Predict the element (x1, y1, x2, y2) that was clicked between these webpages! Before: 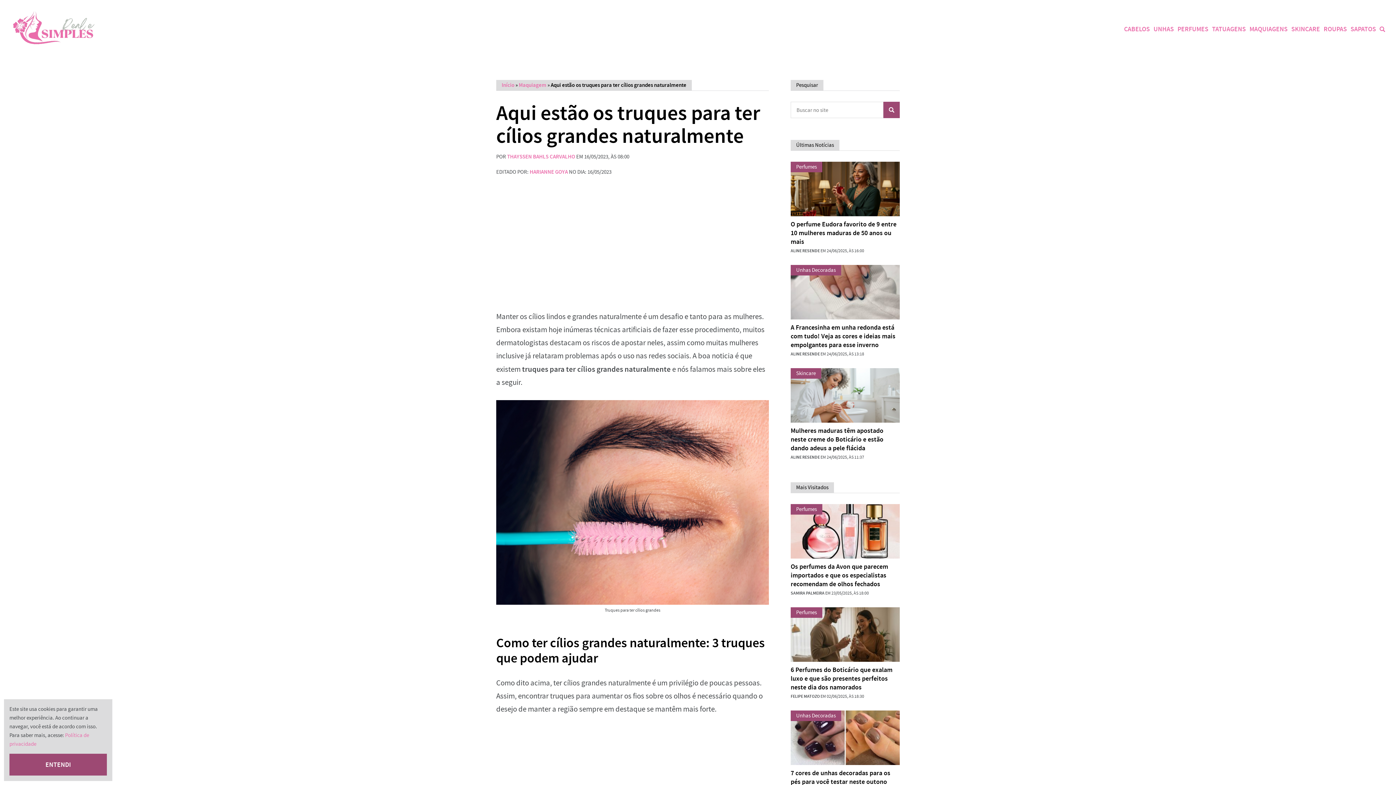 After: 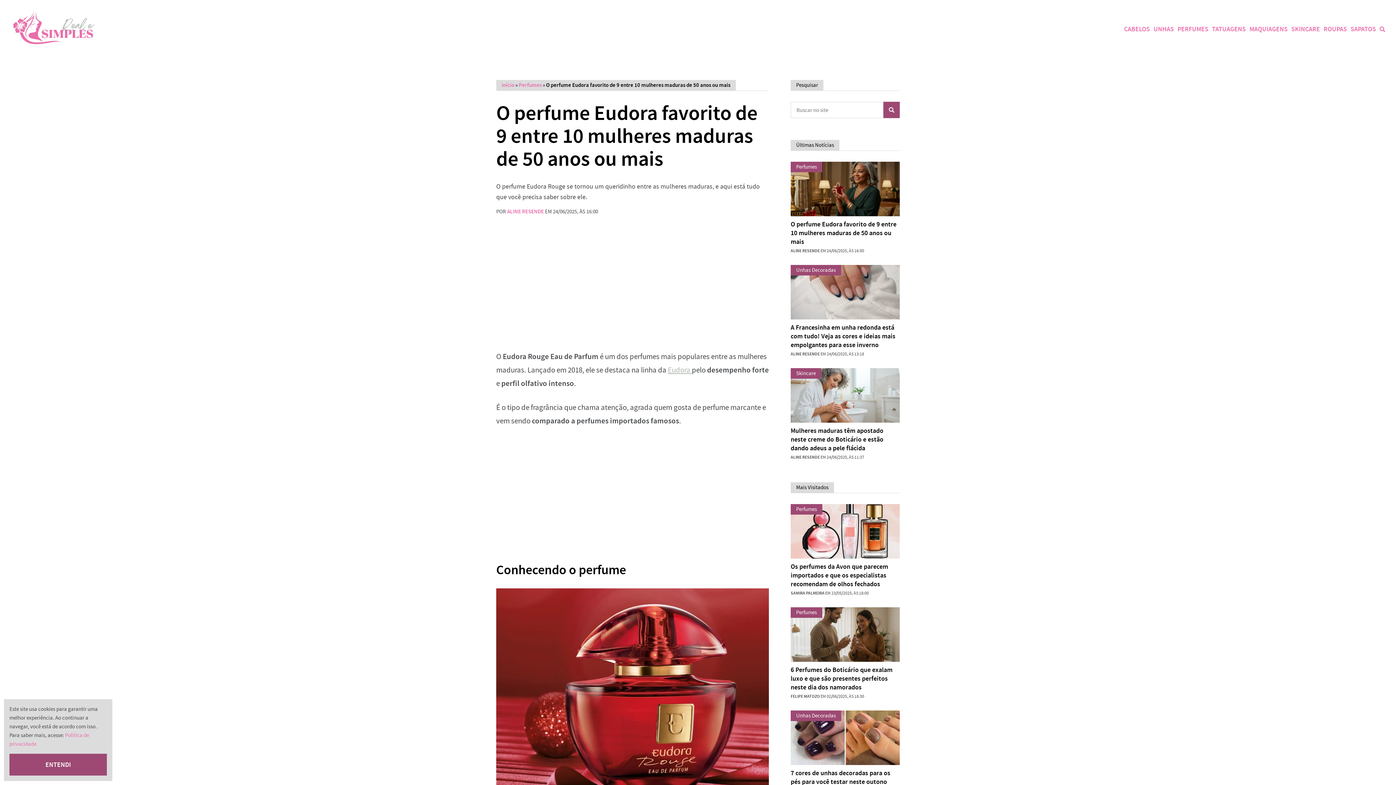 Action: label: O perfume Eudora favorito de 9 entre 10 mulheres maduras de 50 anos ou mais bbox: (790, 220, 900, 246)